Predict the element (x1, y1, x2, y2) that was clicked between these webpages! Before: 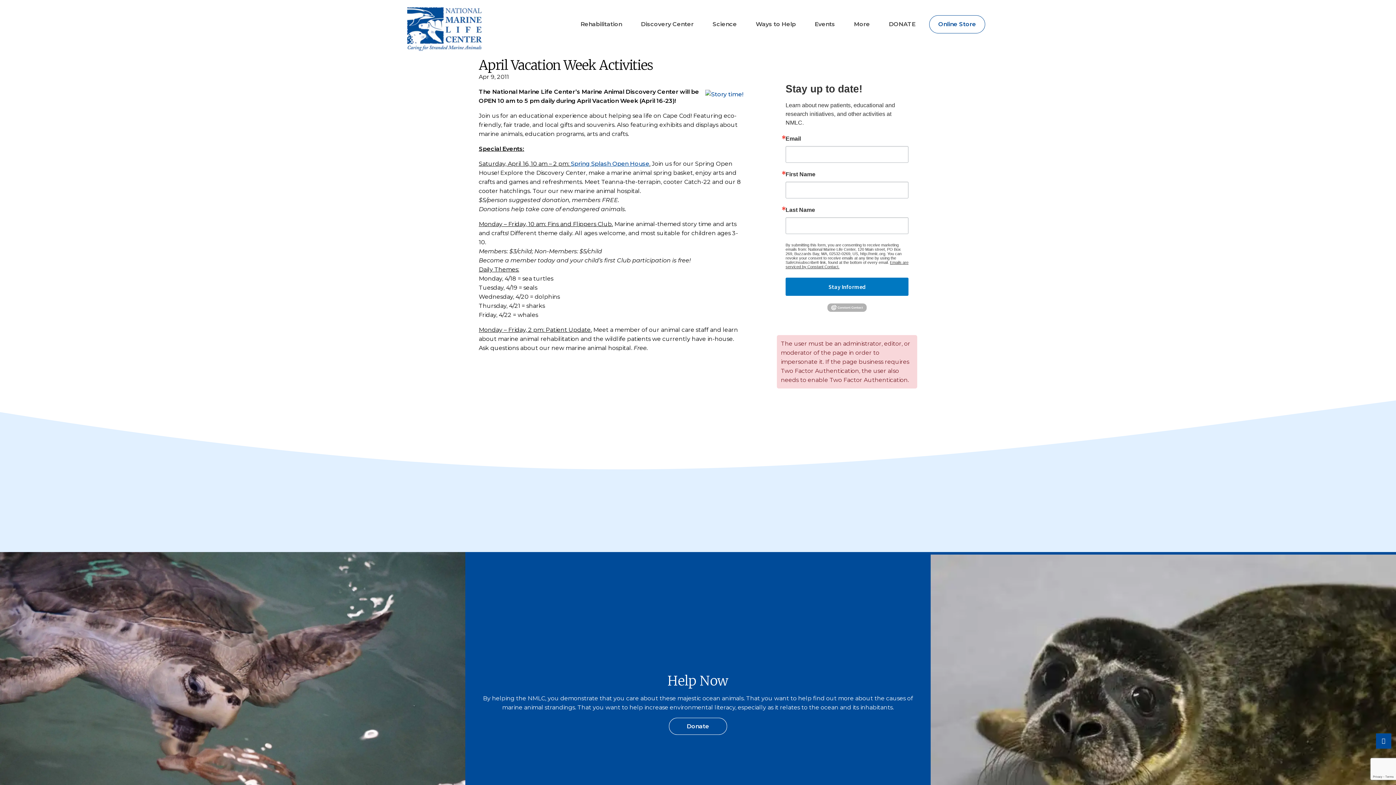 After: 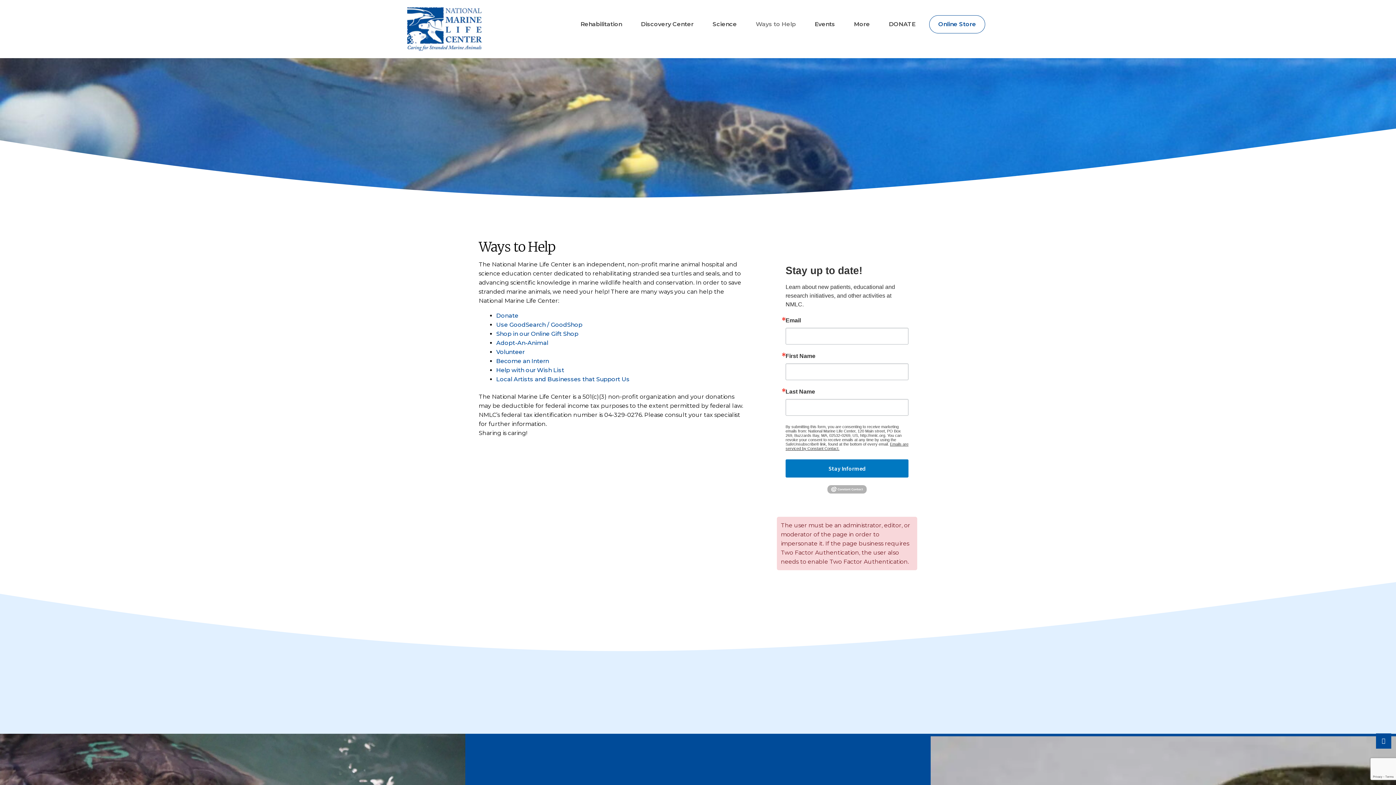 Action: label: Ways to Help bbox: (747, 15, 804, 33)